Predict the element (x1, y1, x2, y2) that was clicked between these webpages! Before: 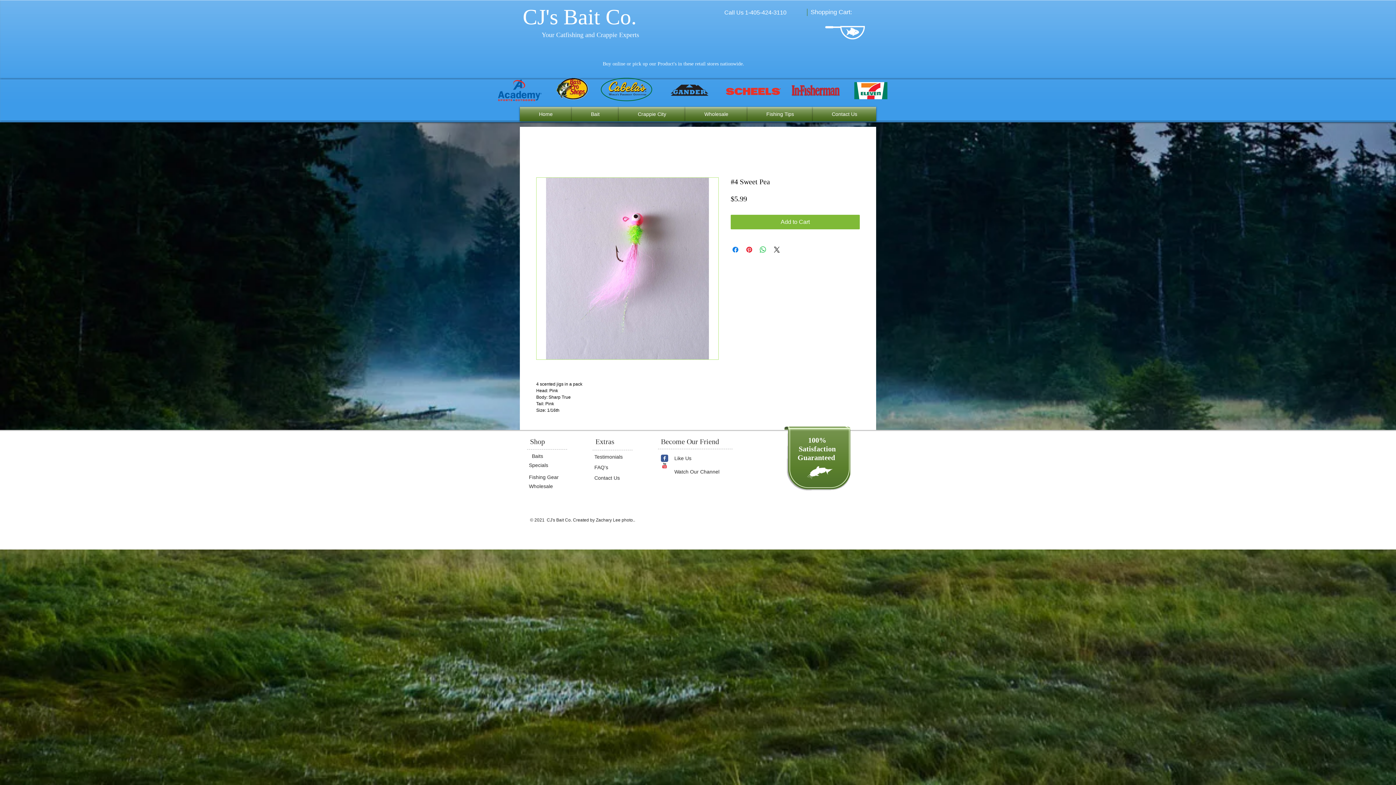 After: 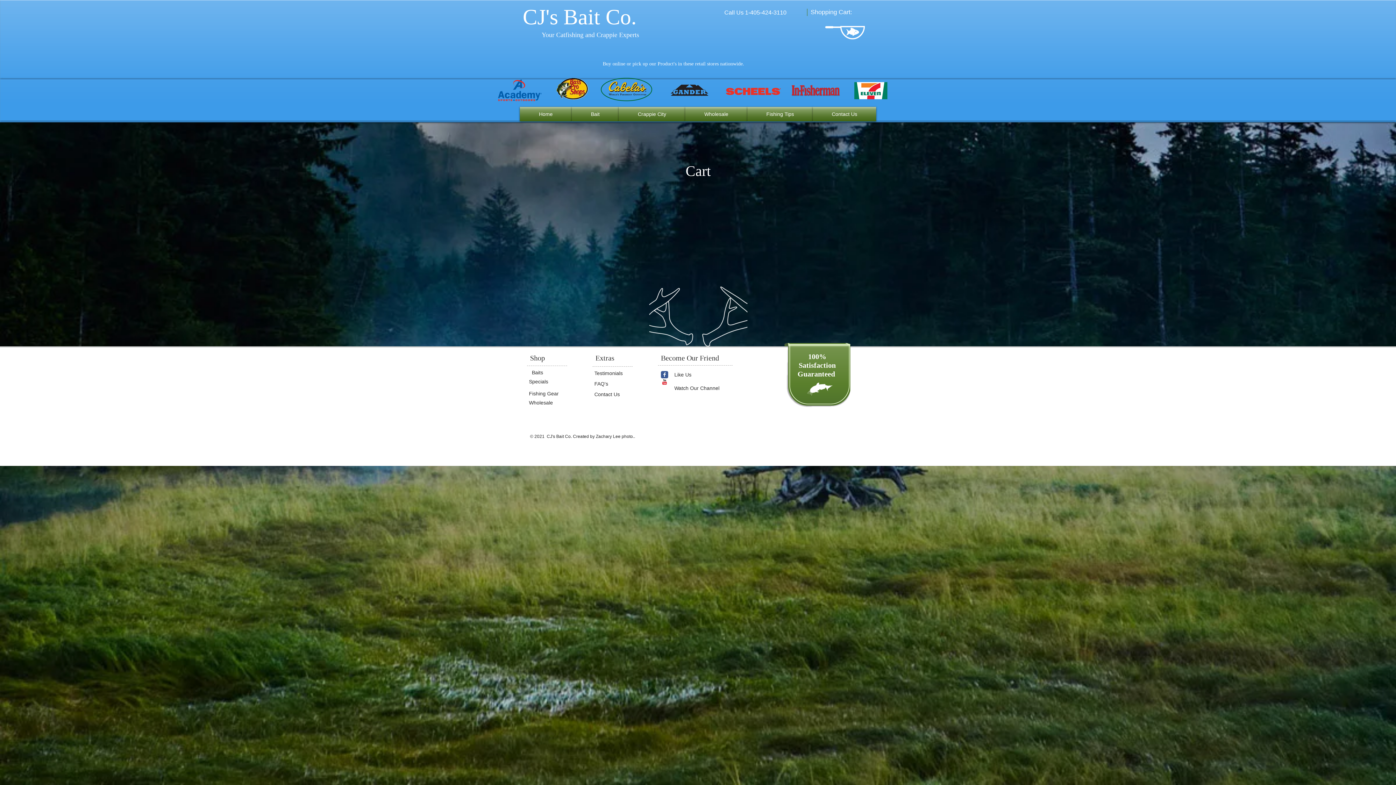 Action: bbox: (825, 25, 865, 40)